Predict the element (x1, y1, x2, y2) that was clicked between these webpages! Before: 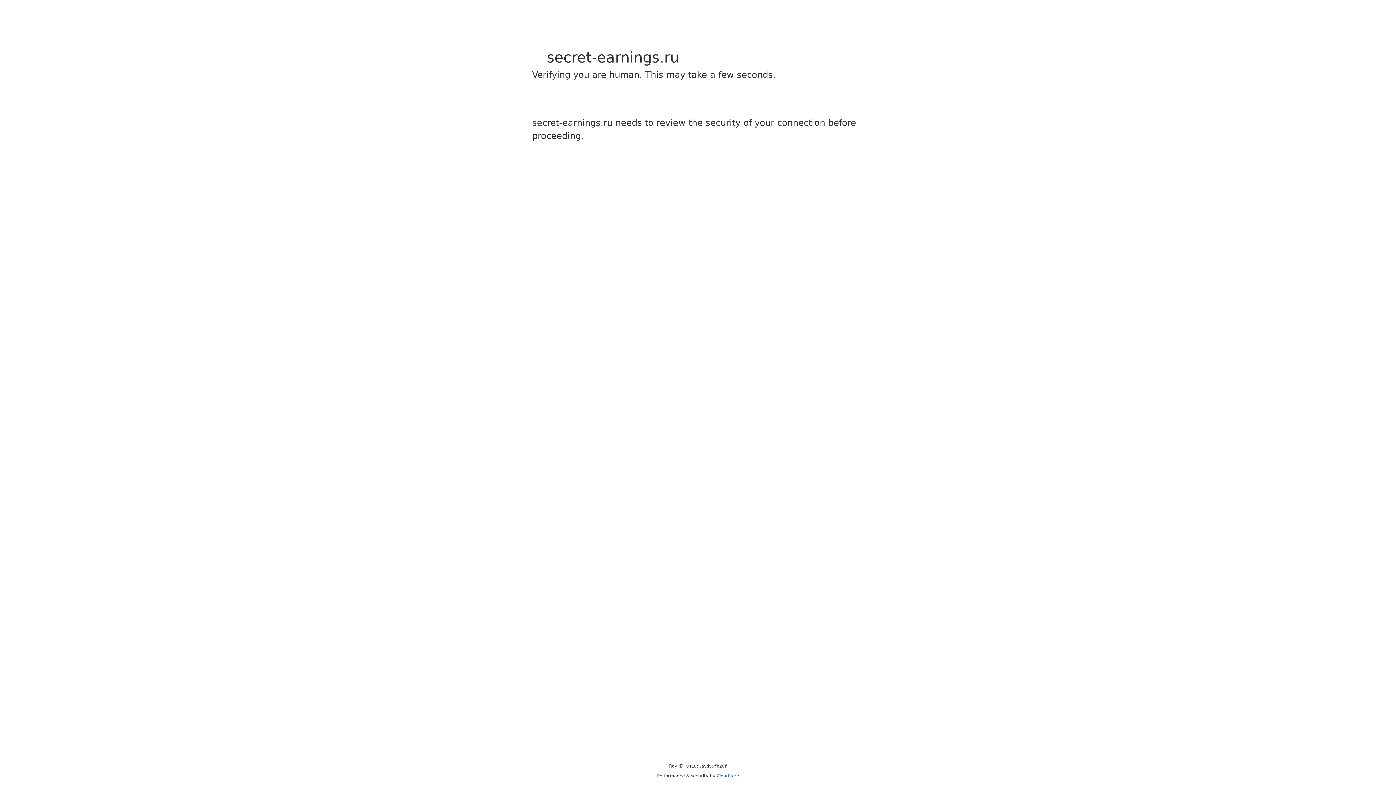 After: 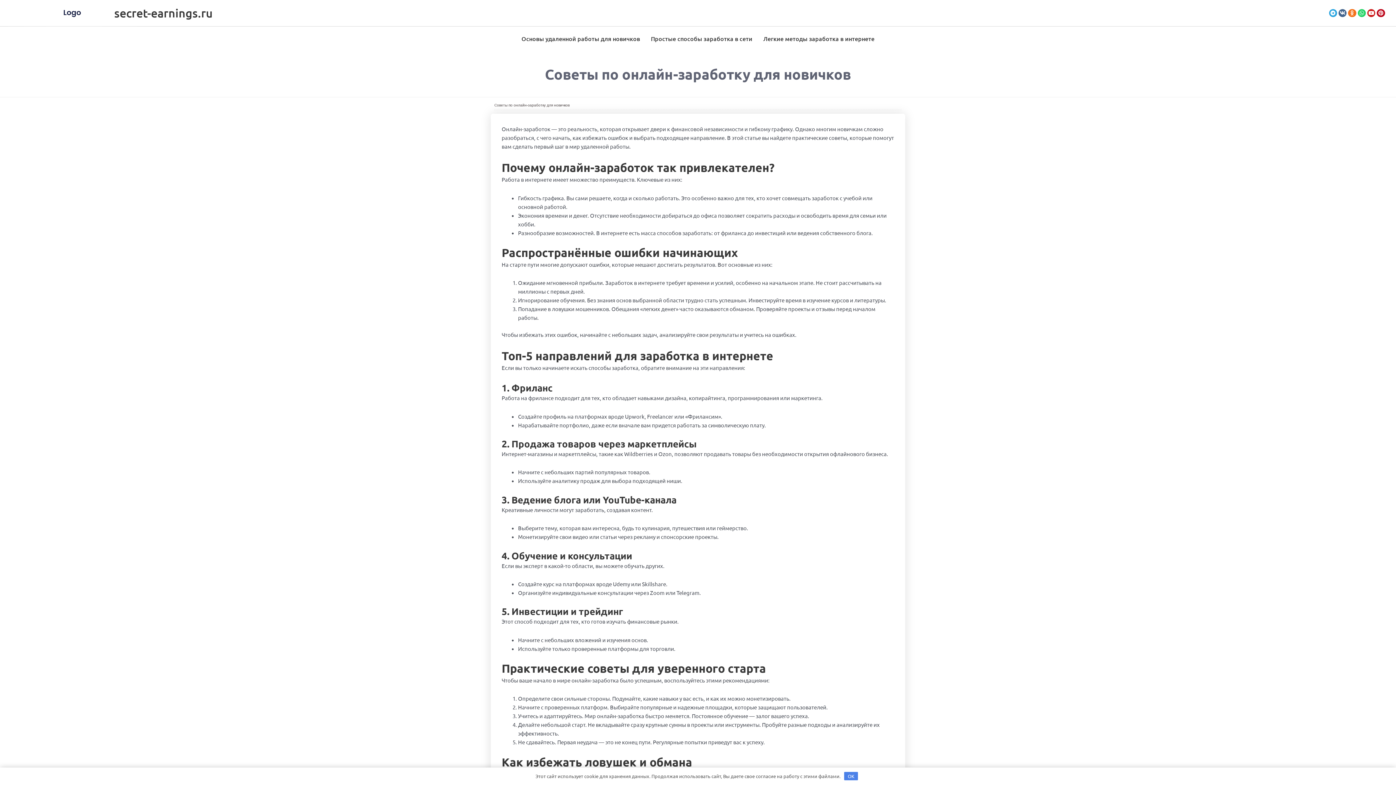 Action: bbox: (716, 773, 739, 778) label: Cloudflare